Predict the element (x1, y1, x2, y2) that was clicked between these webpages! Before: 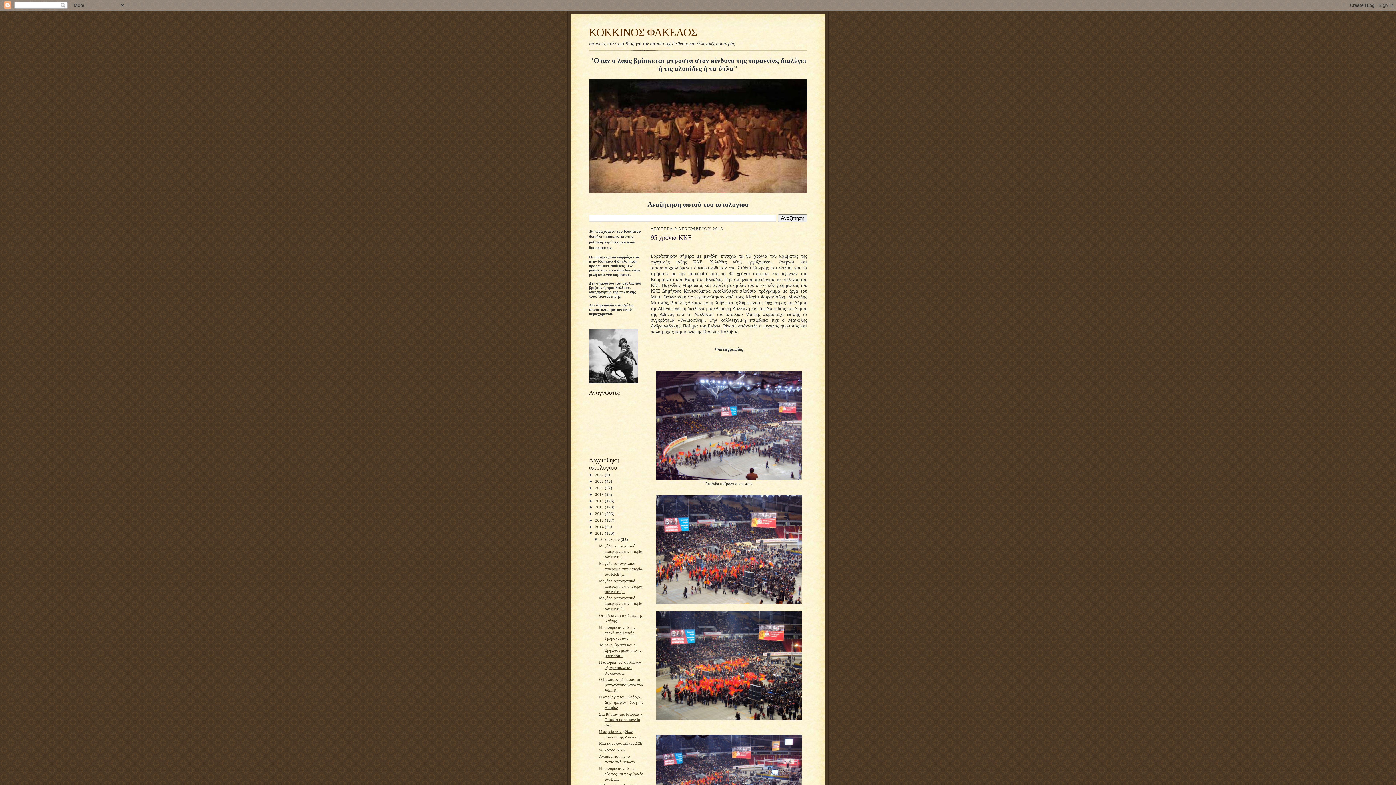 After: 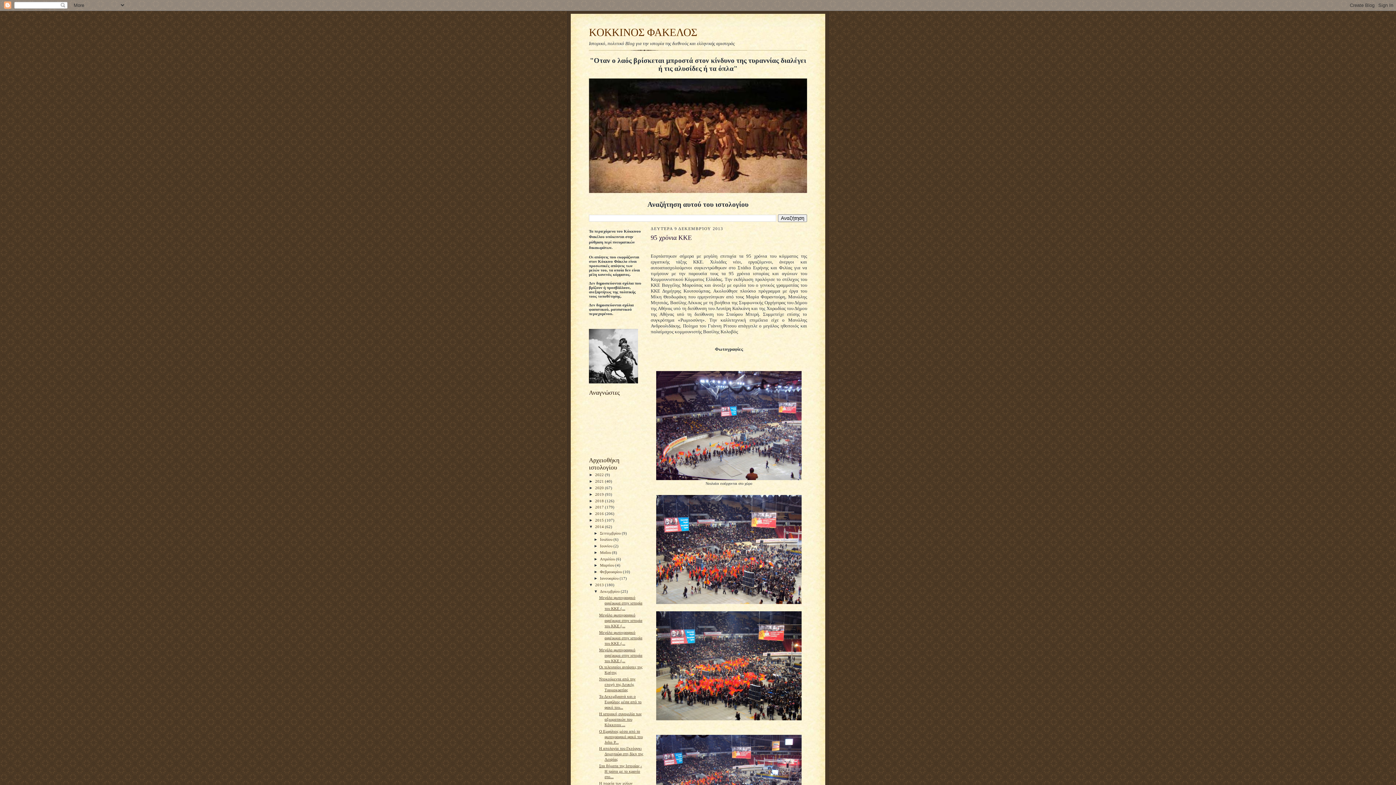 Action: bbox: (589, 524, 595, 528) label: ►  